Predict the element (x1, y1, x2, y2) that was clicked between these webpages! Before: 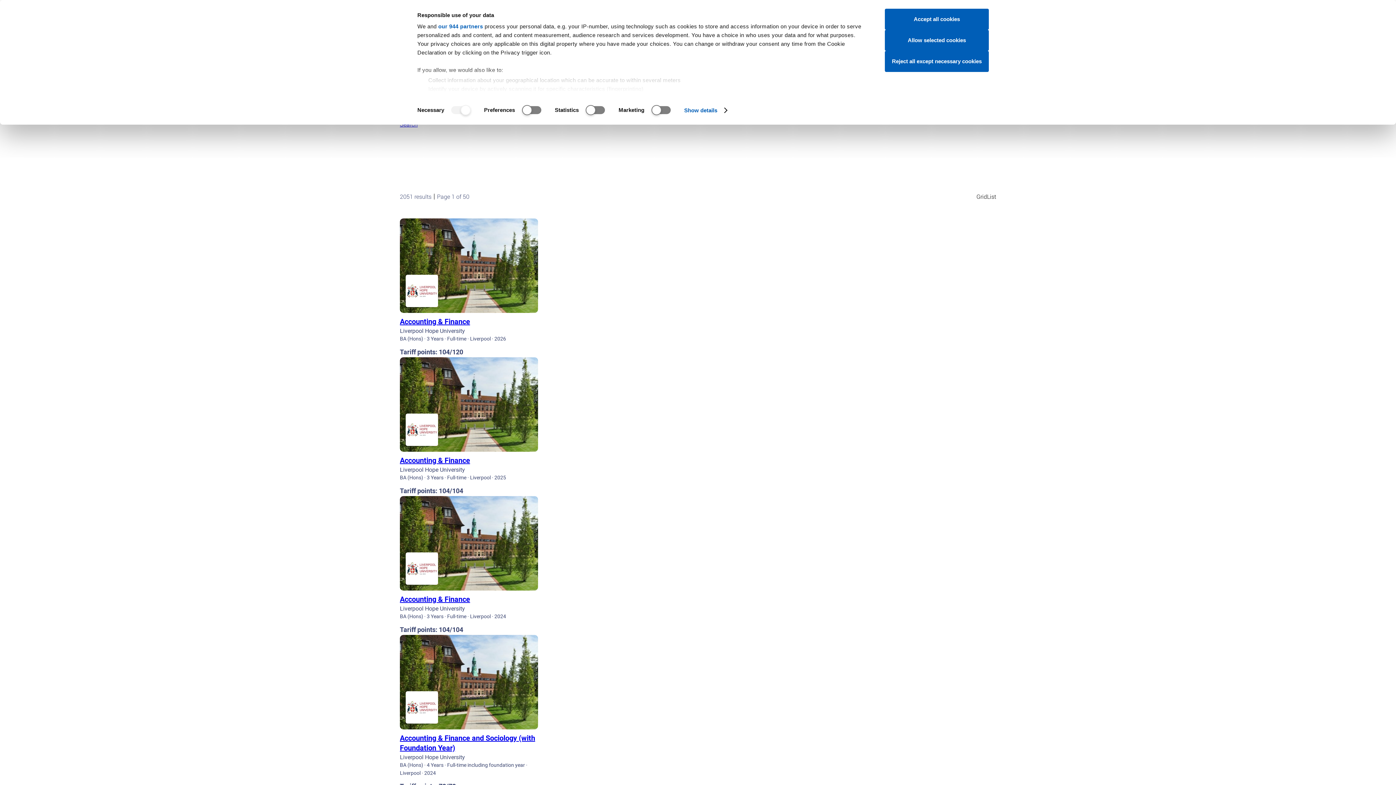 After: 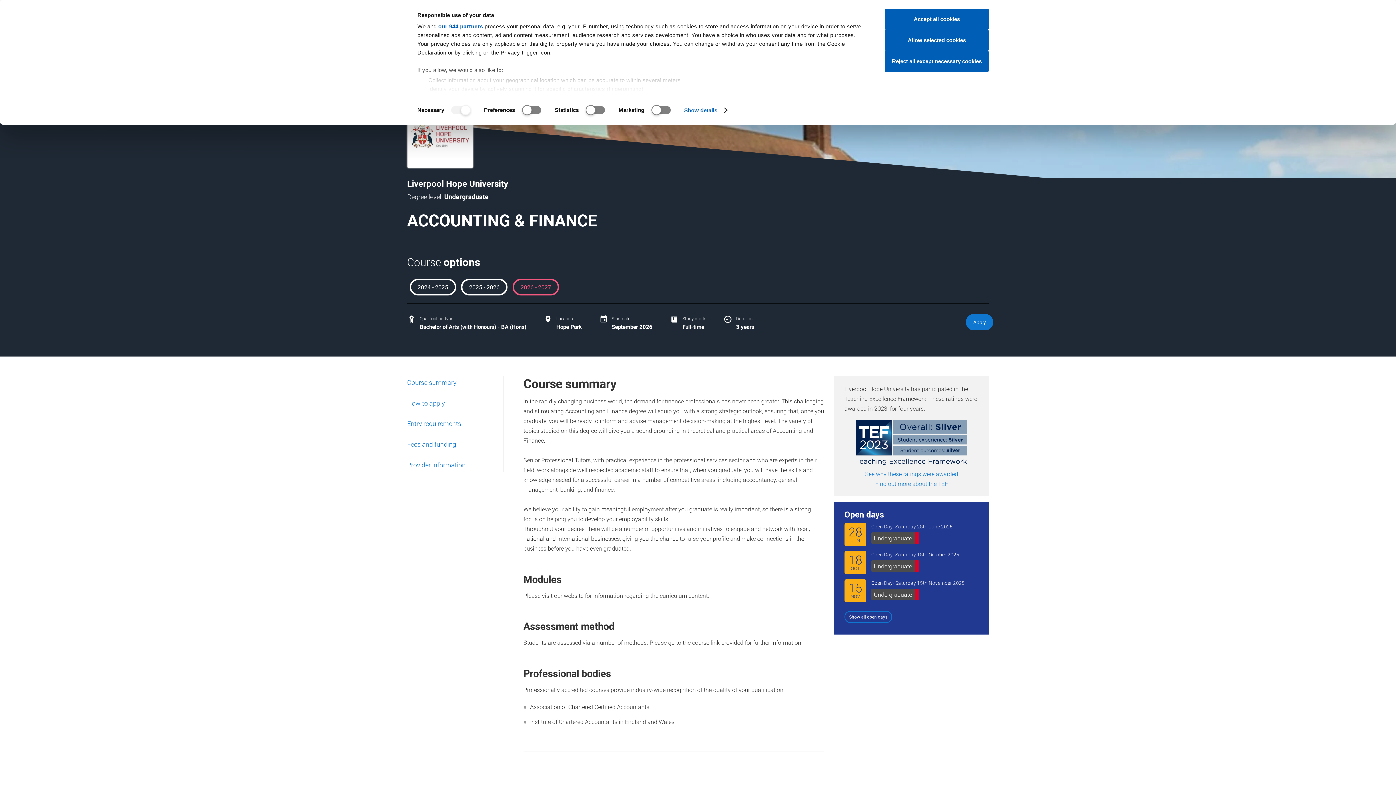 Action: bbox: (400, 218, 538, 313)